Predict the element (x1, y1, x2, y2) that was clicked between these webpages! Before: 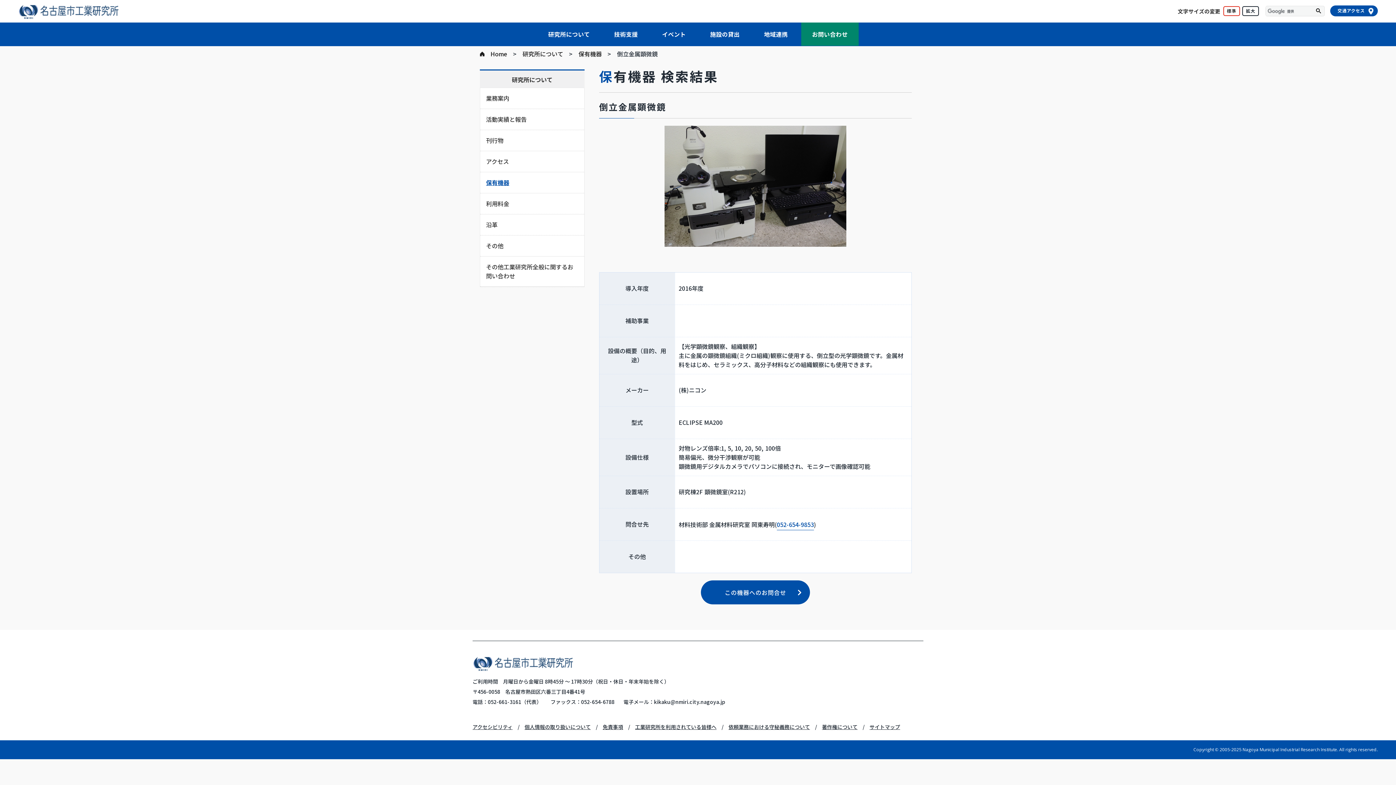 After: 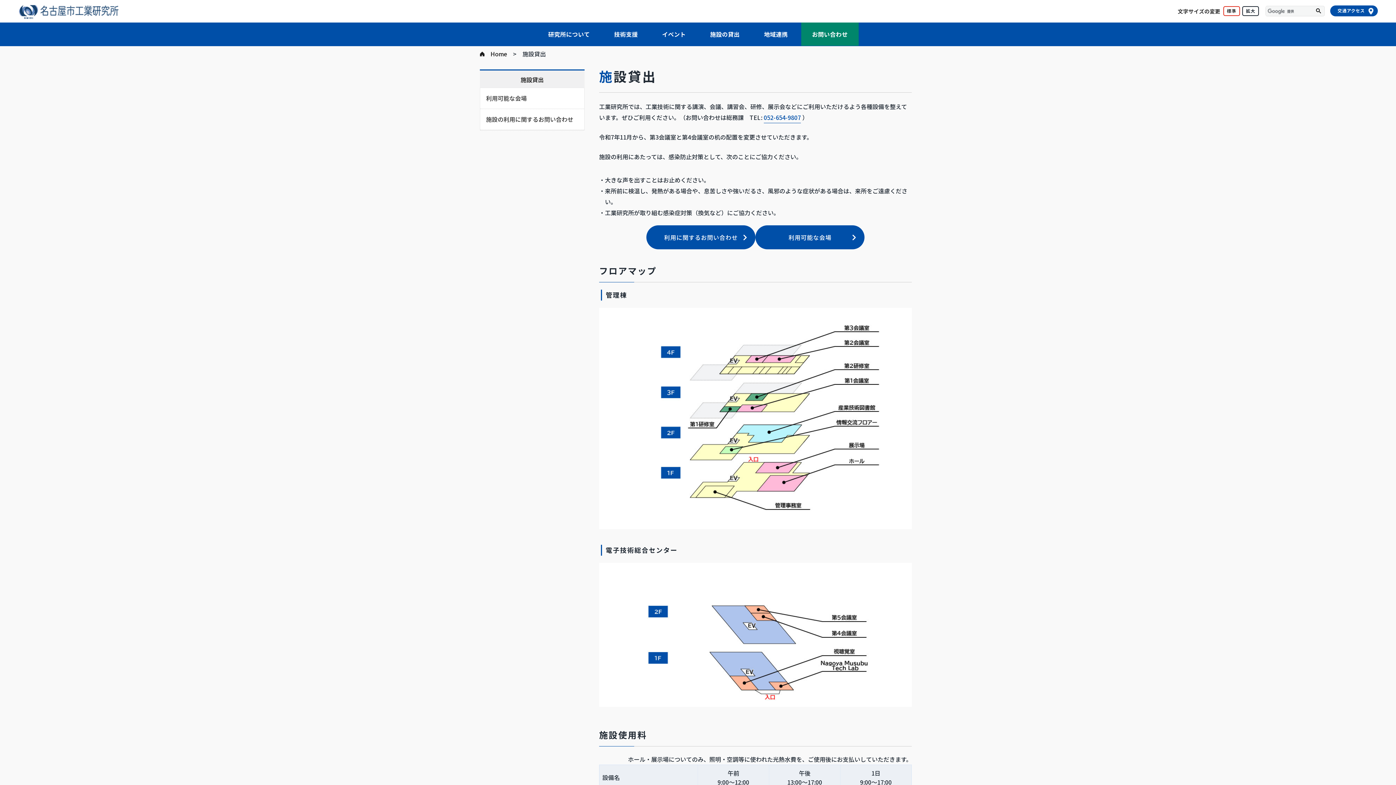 Action: bbox: (699, 22, 750, 46) label: 施設の貸出